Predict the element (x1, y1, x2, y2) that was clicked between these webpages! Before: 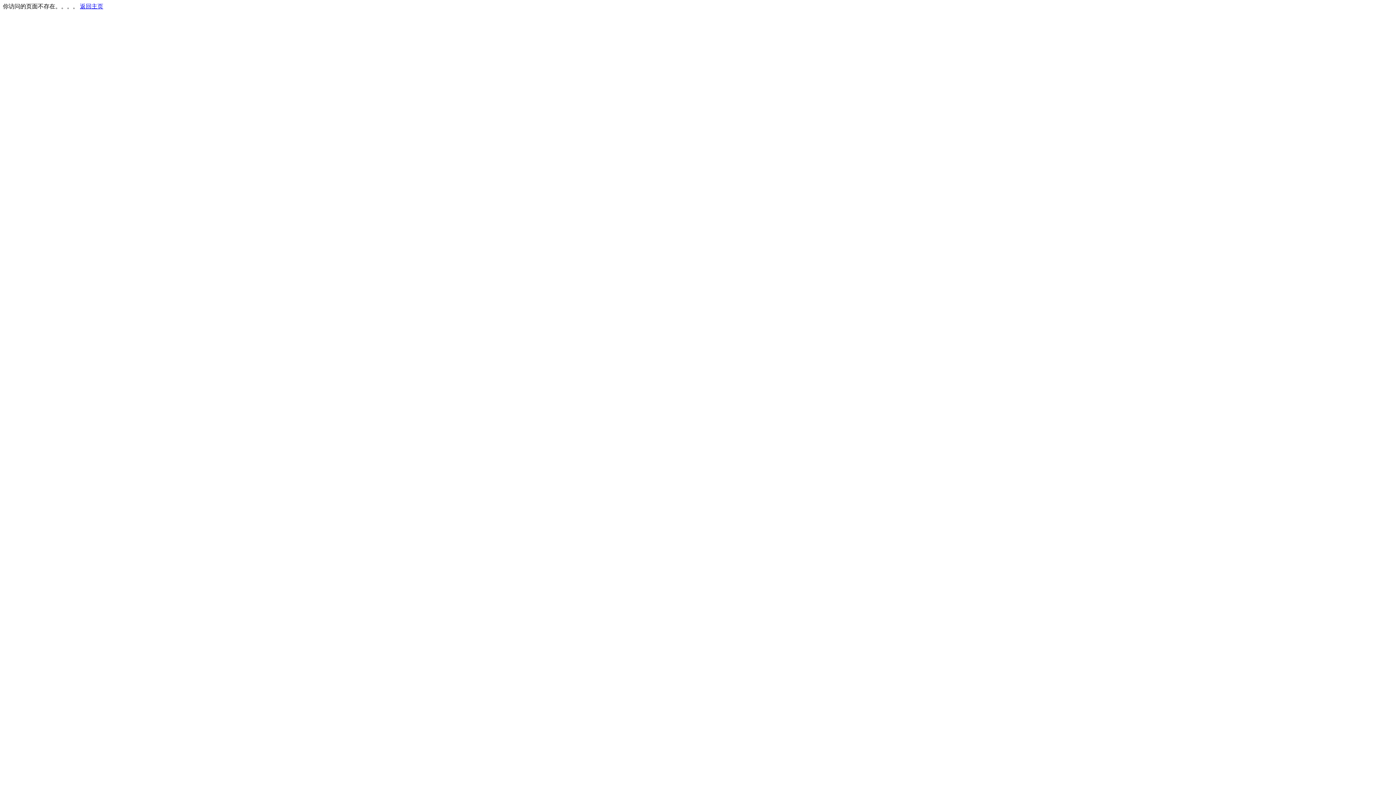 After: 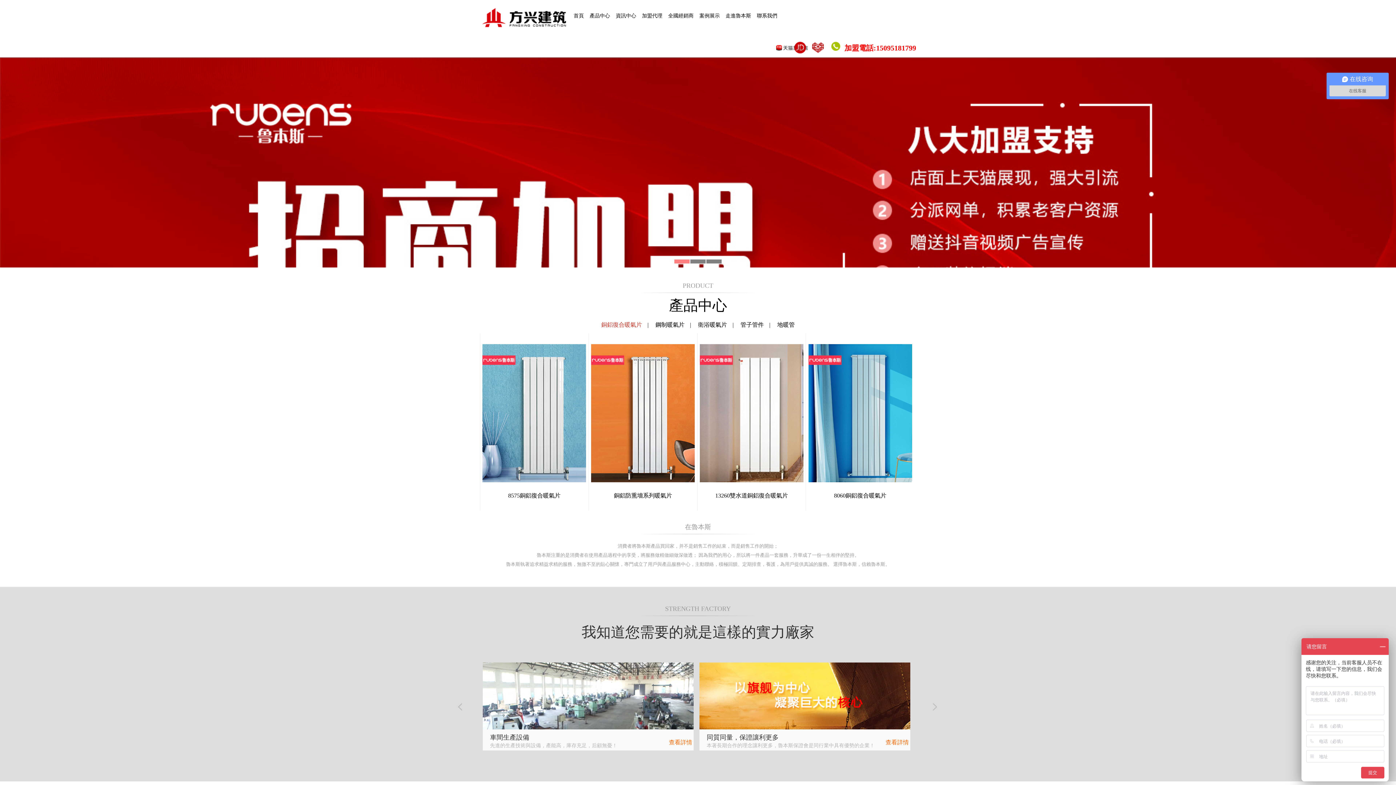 Action: bbox: (80, 3, 103, 9) label: 返回主页